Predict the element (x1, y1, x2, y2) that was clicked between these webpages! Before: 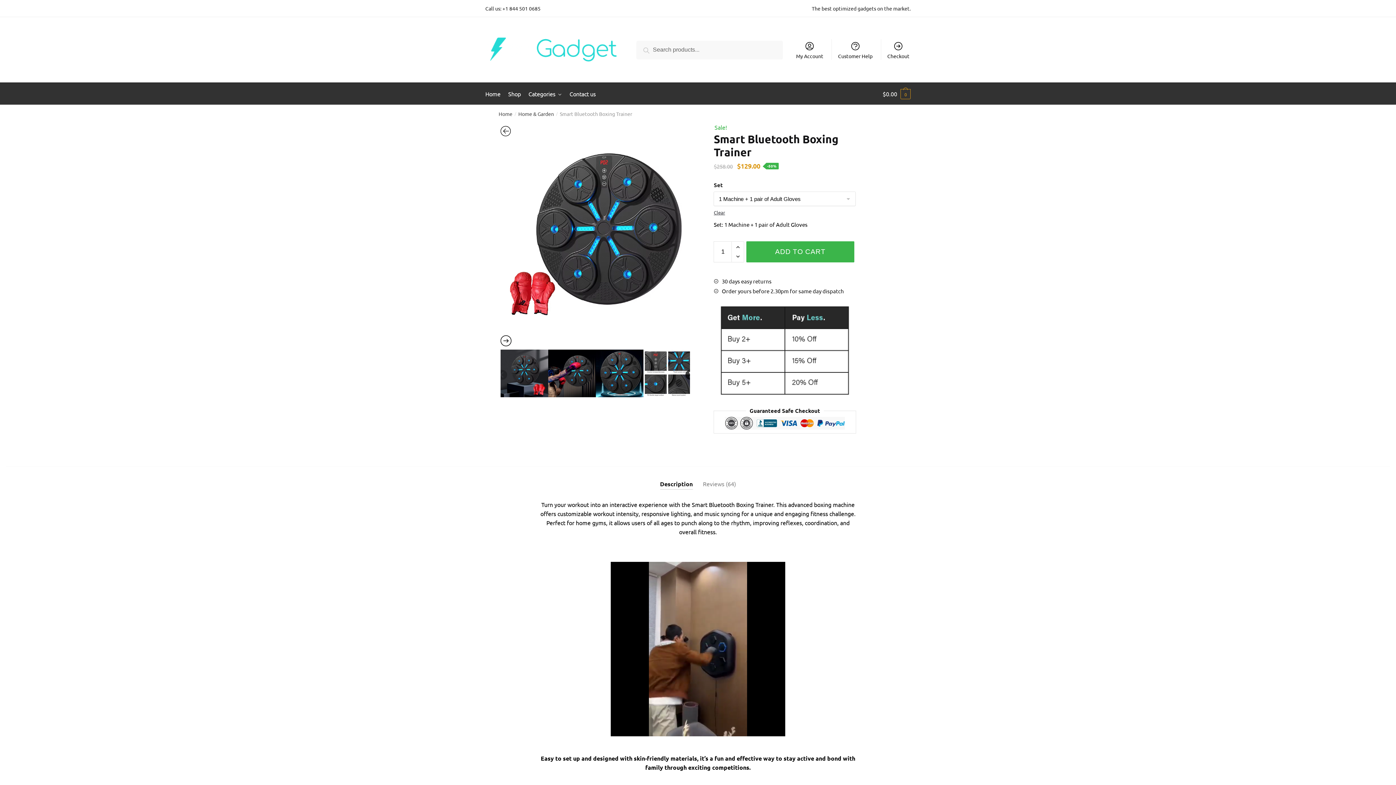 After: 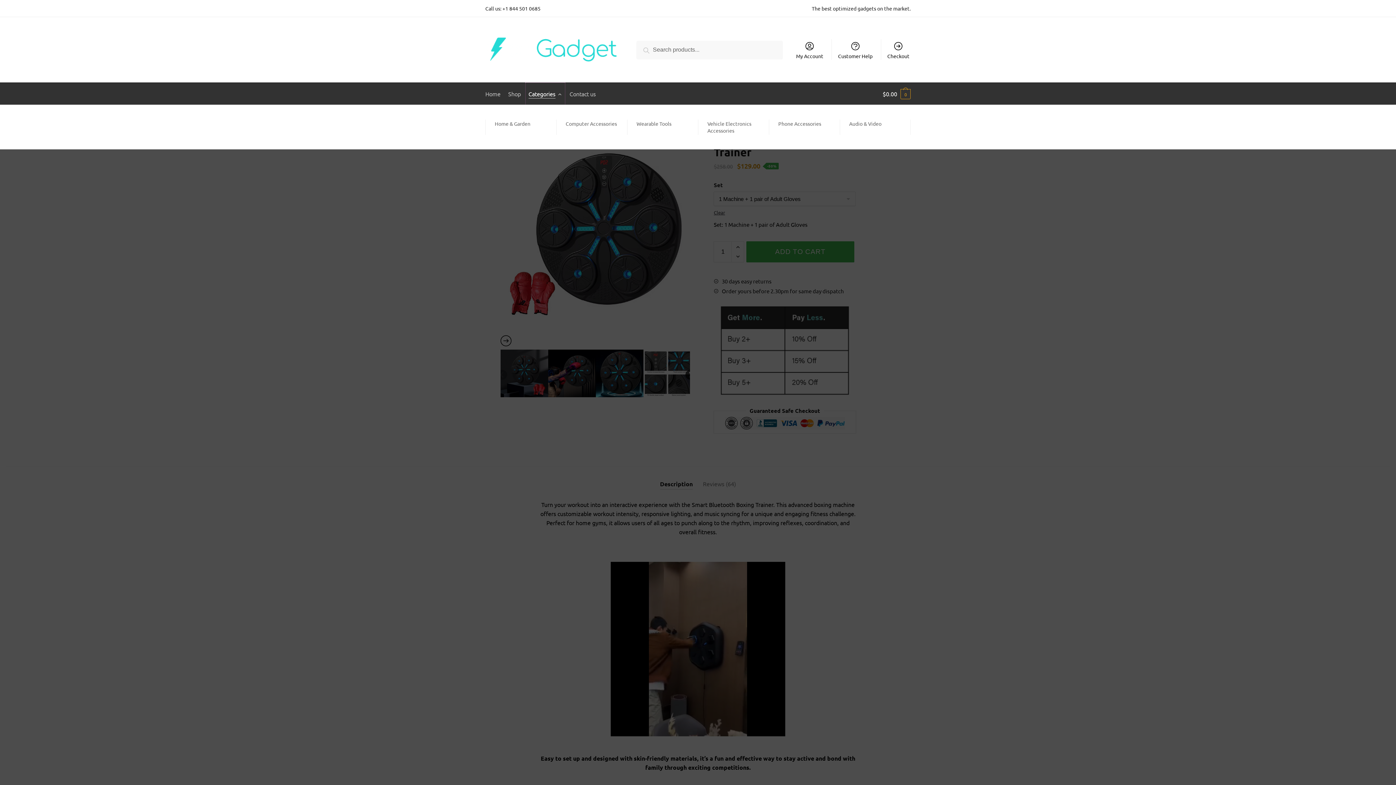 Action: label: Categories bbox: (525, 82, 564, 104)